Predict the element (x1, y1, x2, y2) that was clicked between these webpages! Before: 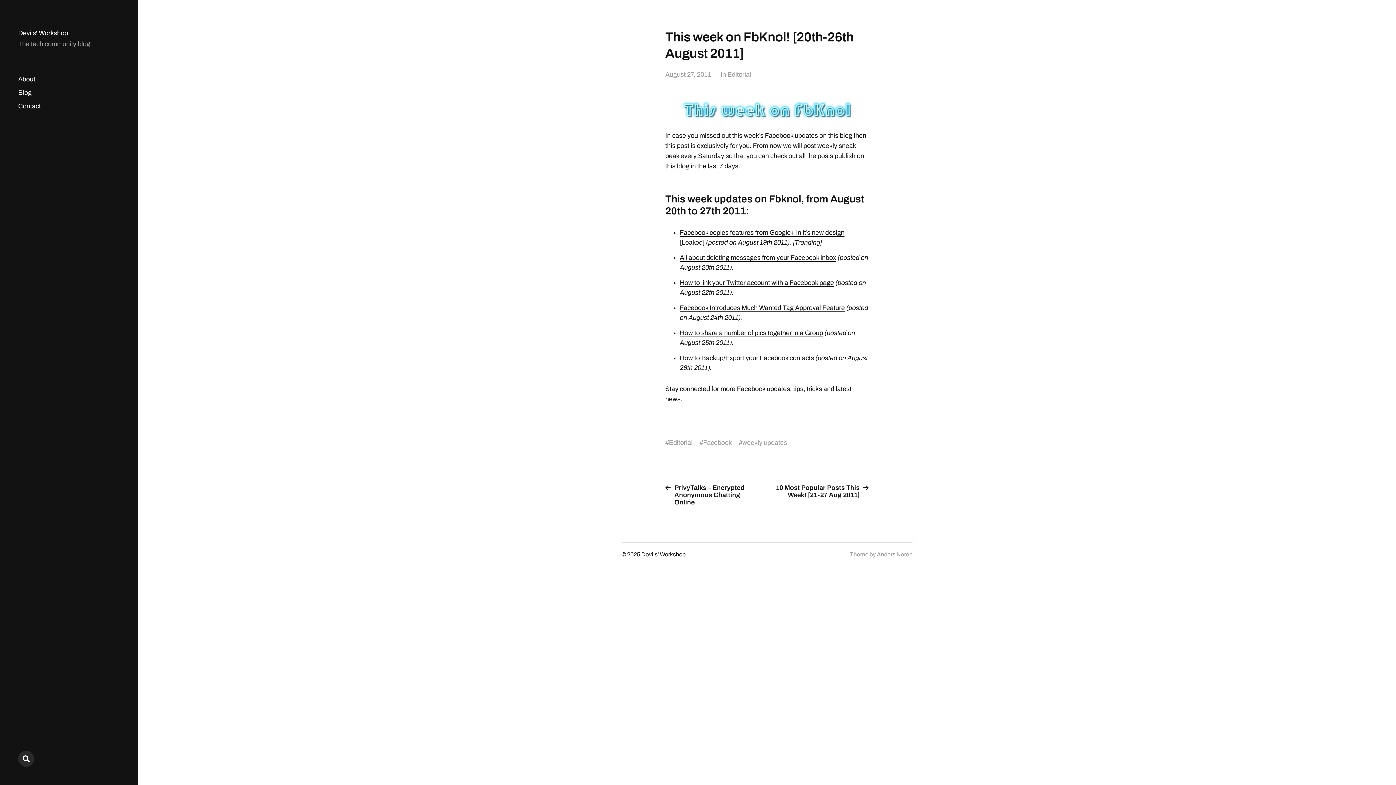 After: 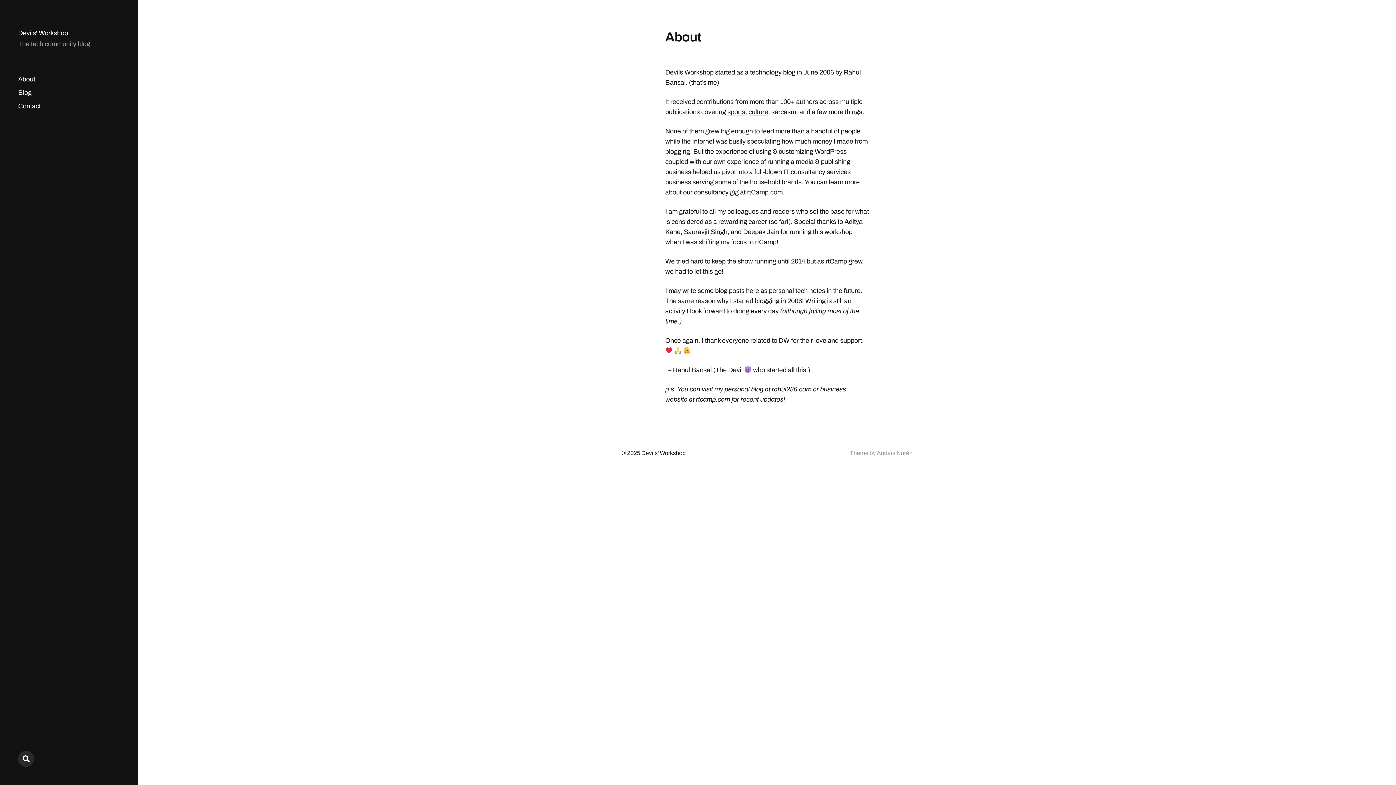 Action: label: About bbox: (18, 75, 35, 83)